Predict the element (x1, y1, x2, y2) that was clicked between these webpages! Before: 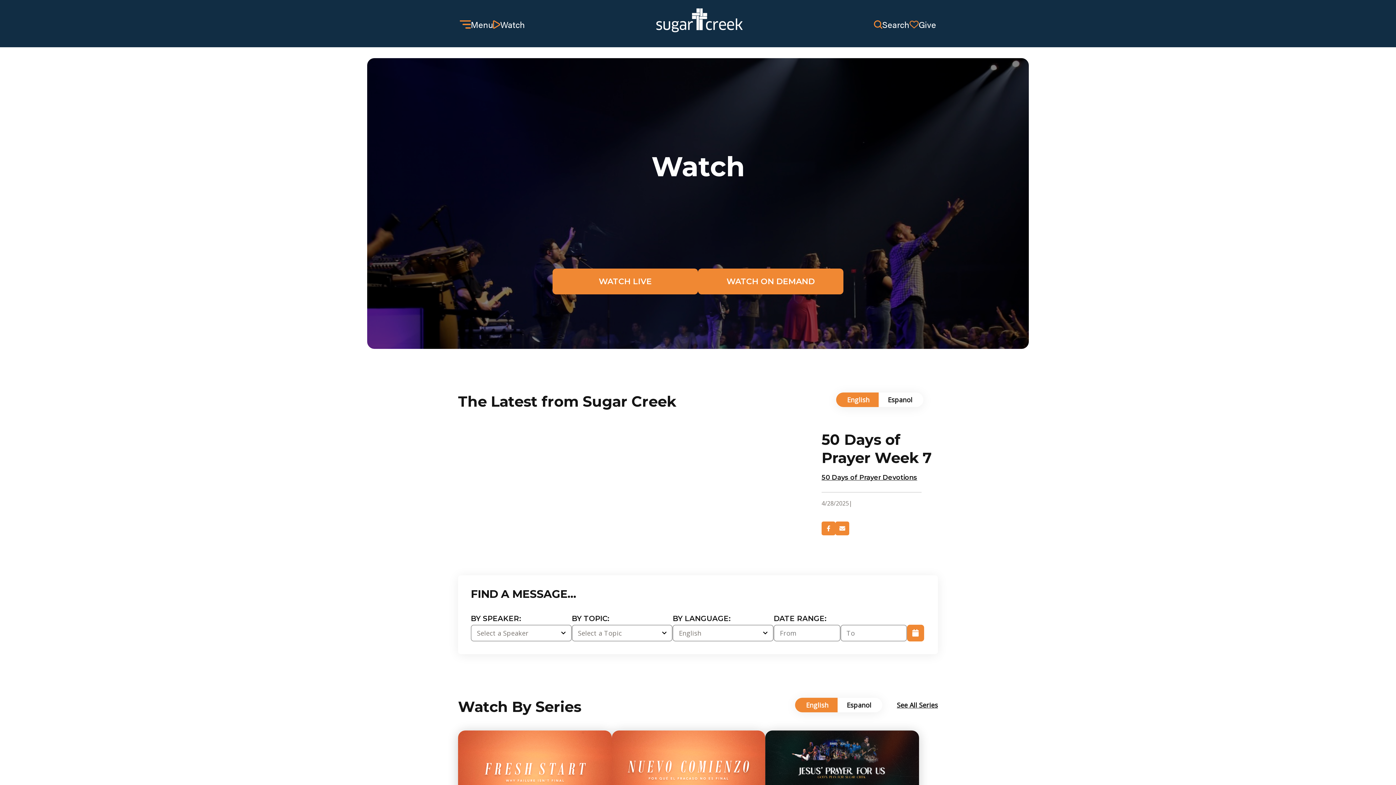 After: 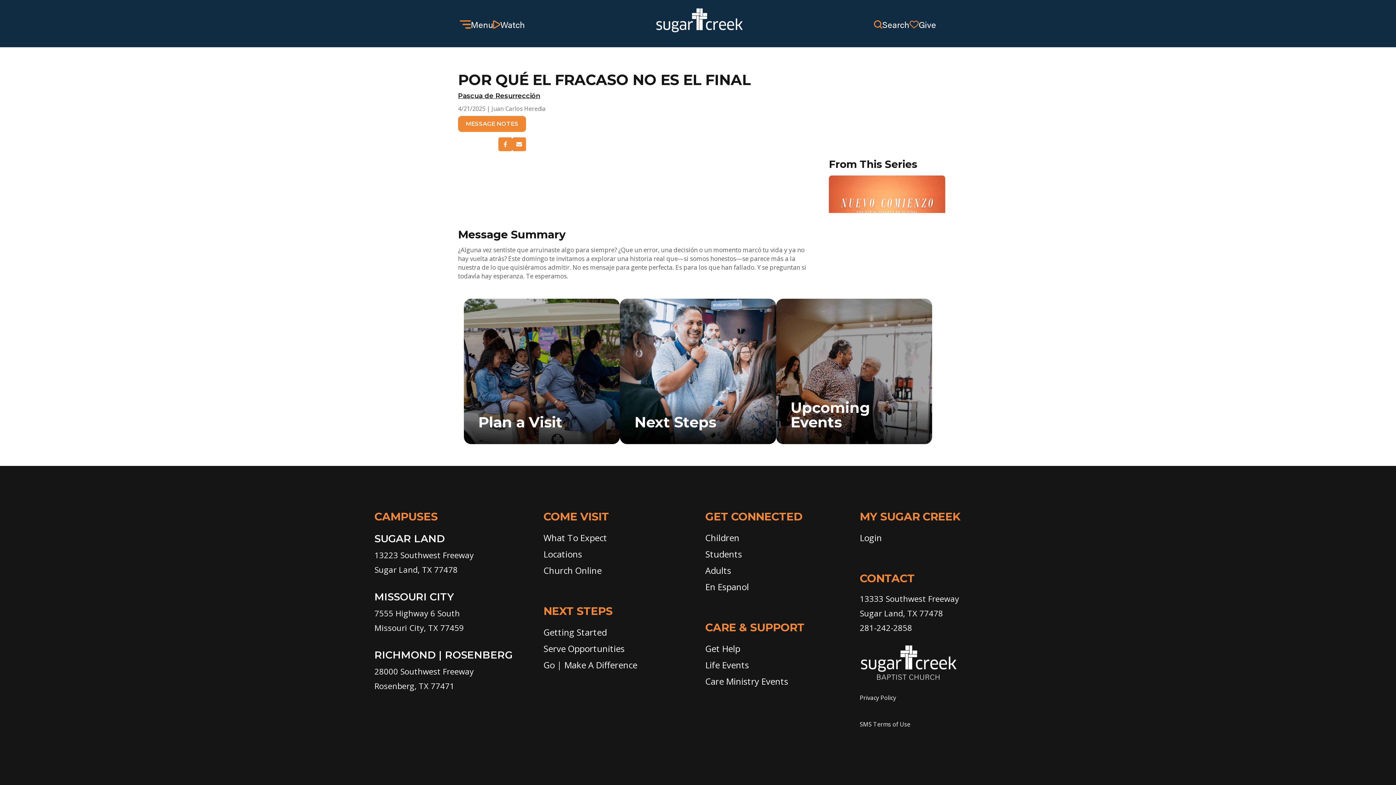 Action: bbox: (611, 764, 765, 779)